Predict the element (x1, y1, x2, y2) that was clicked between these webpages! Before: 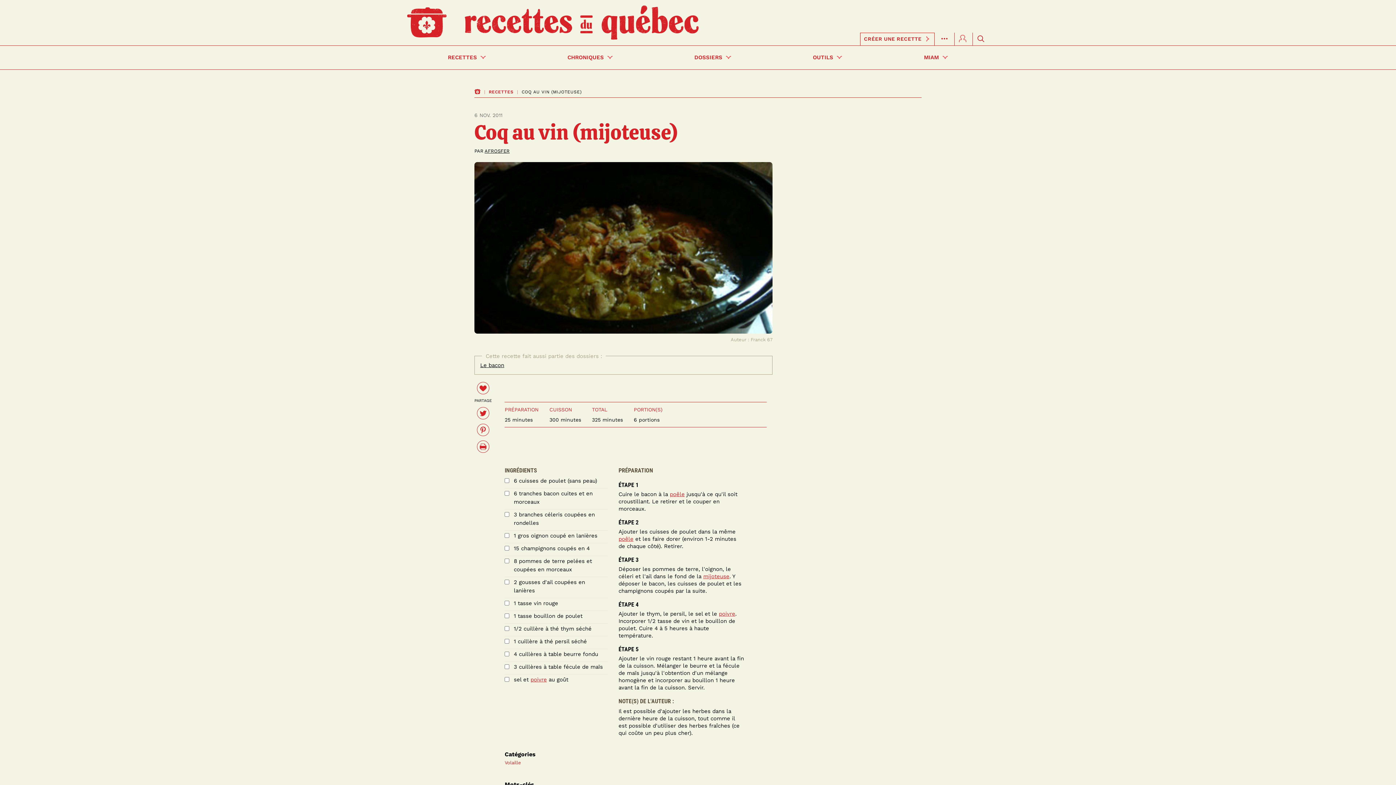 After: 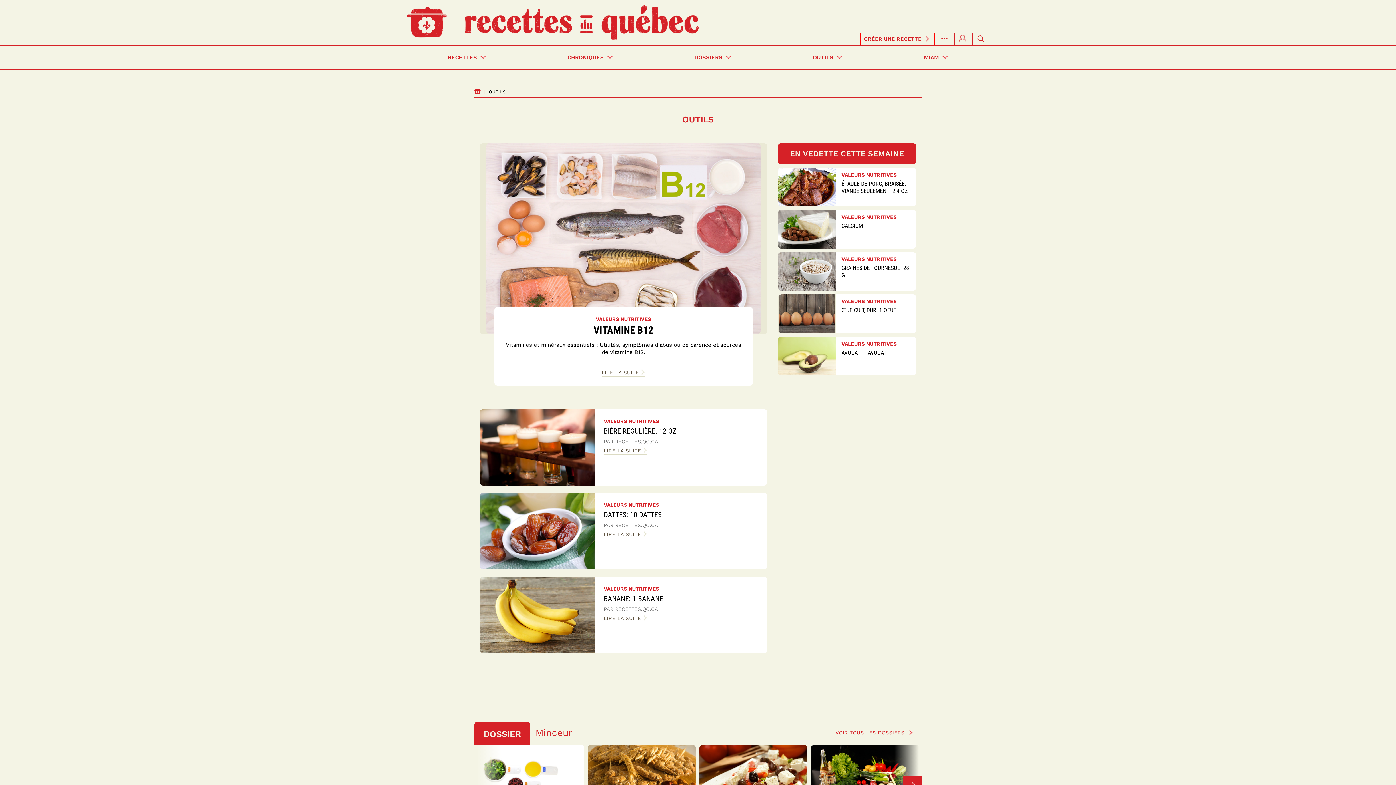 Action: bbox: (772, 45, 883, 69) label: OUTILS